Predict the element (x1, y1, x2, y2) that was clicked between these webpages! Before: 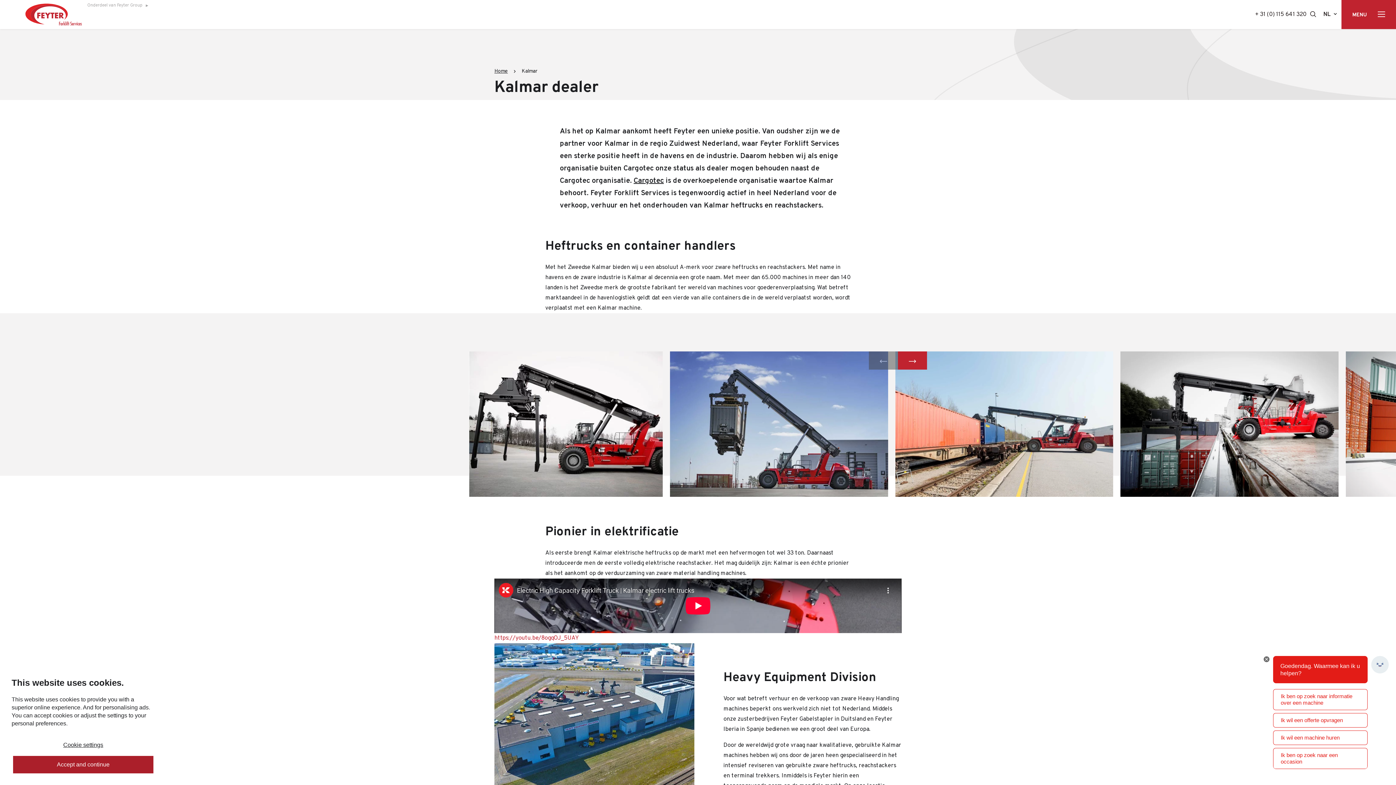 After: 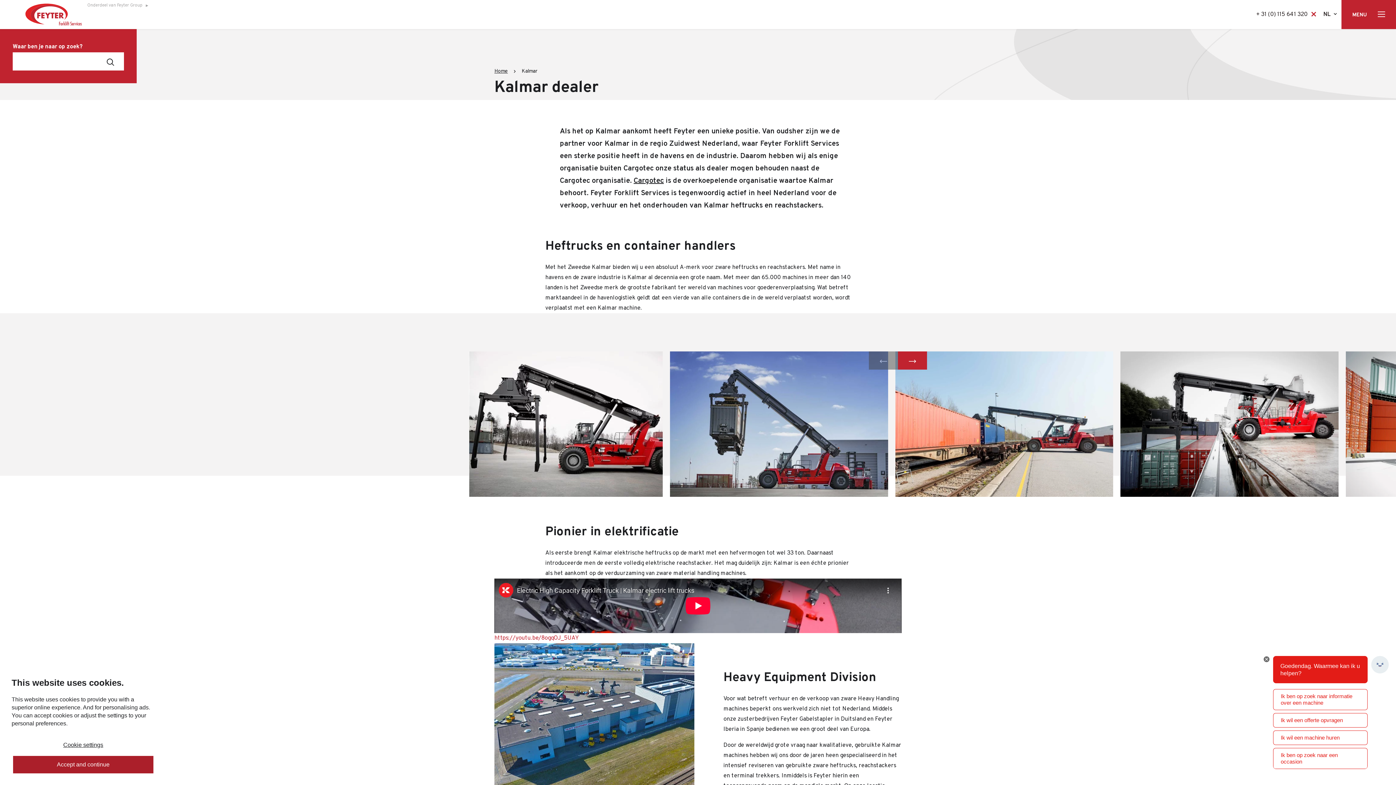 Action: bbox: (1306, 7, 1320, 20) label: Toon zoekvenster